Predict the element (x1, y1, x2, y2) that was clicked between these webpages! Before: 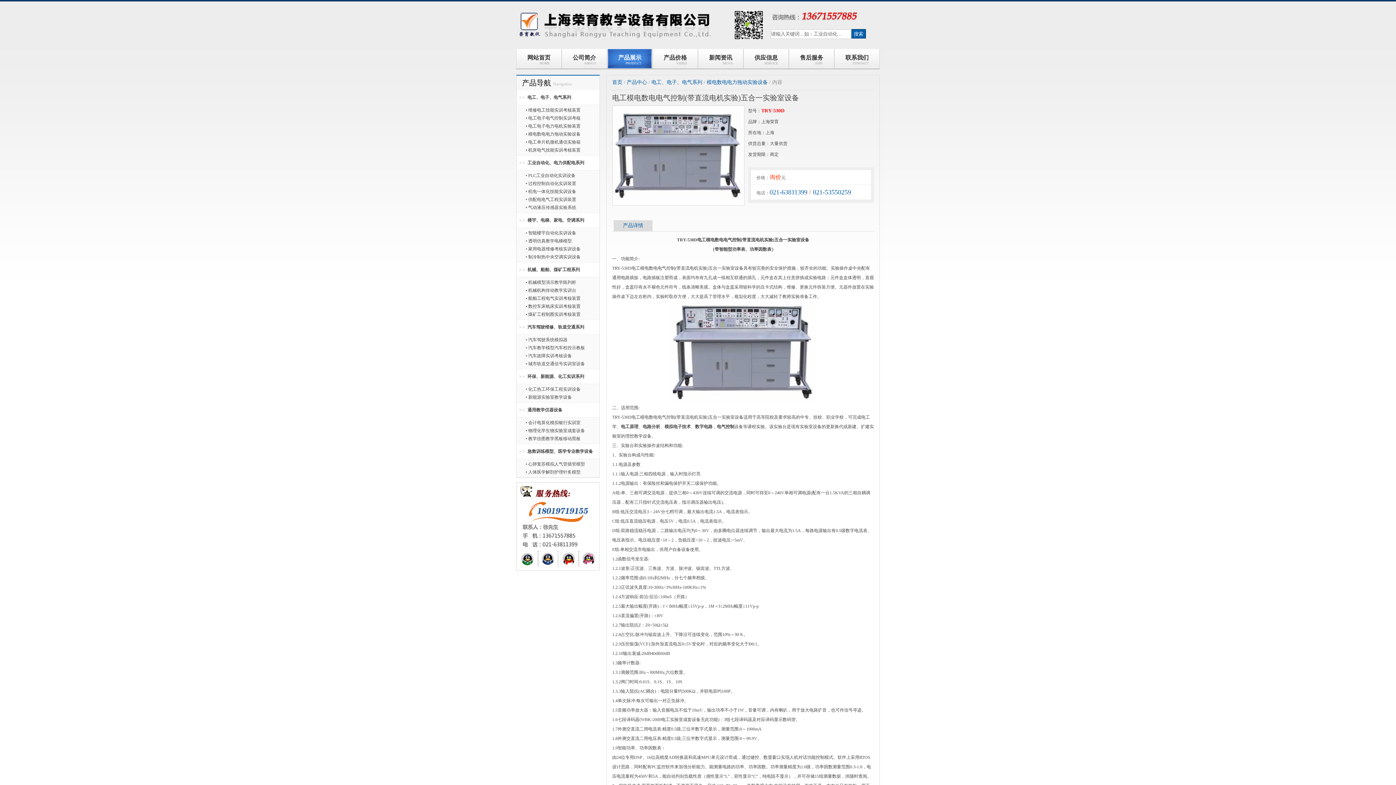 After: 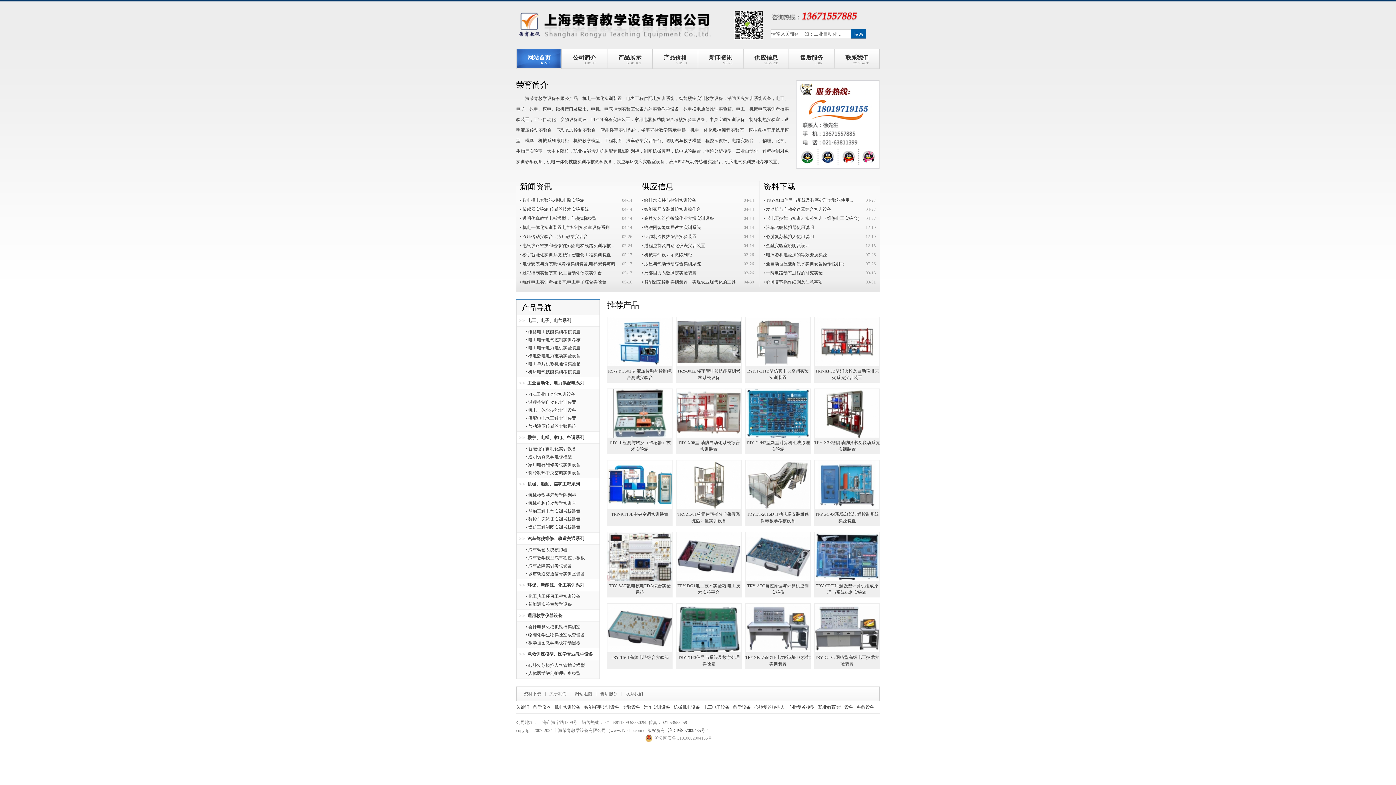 Action: bbox: (612, 79, 622, 85) label: 首页